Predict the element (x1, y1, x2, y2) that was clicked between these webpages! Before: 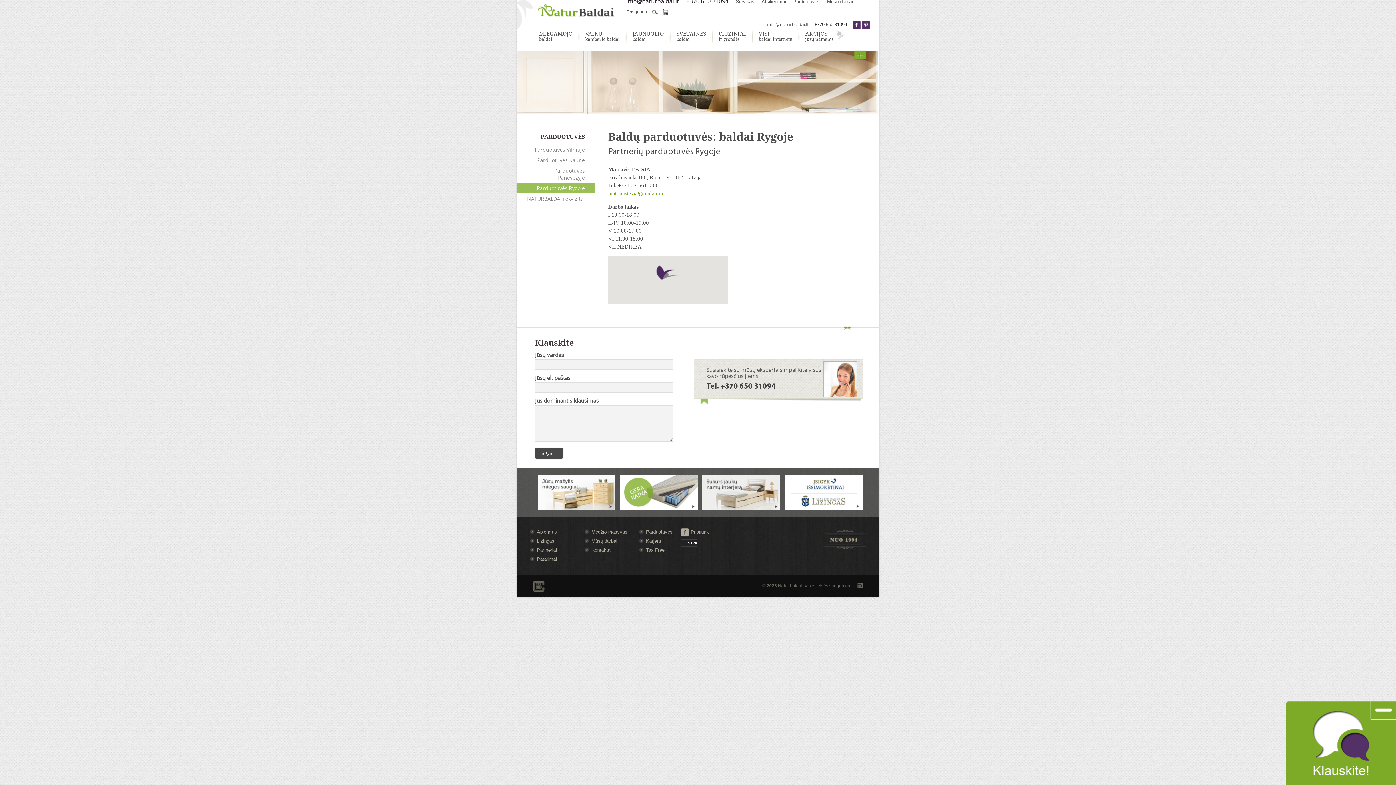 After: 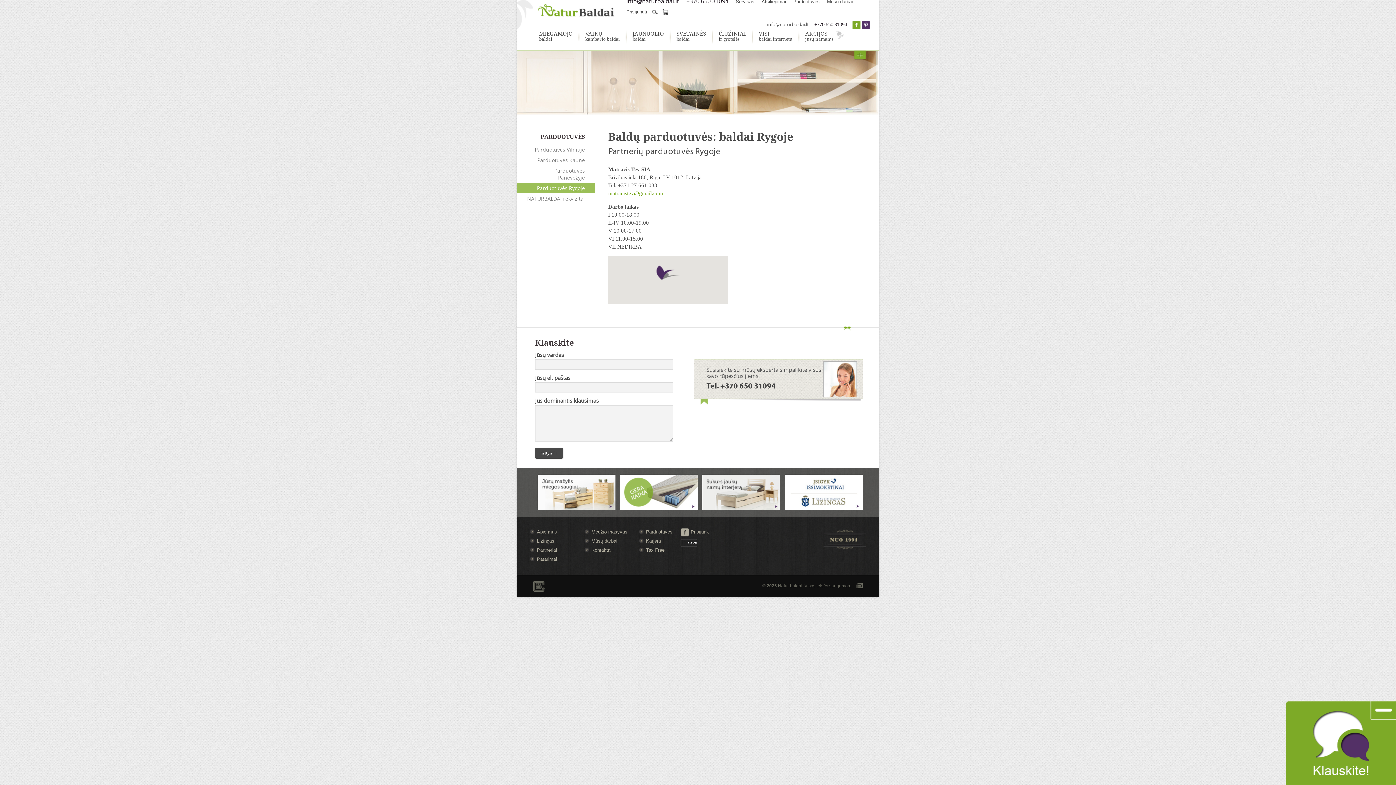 Action: bbox: (852, 21, 860, 29)